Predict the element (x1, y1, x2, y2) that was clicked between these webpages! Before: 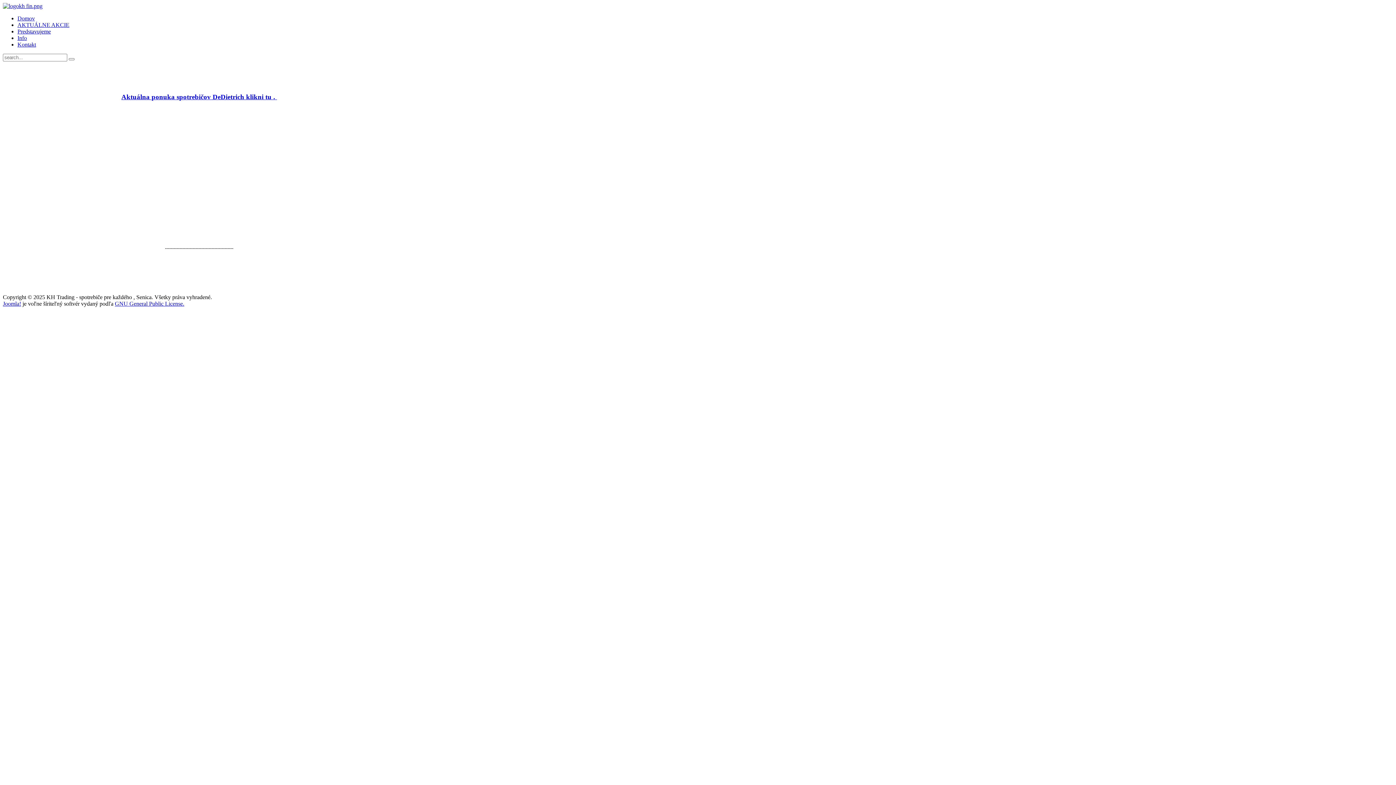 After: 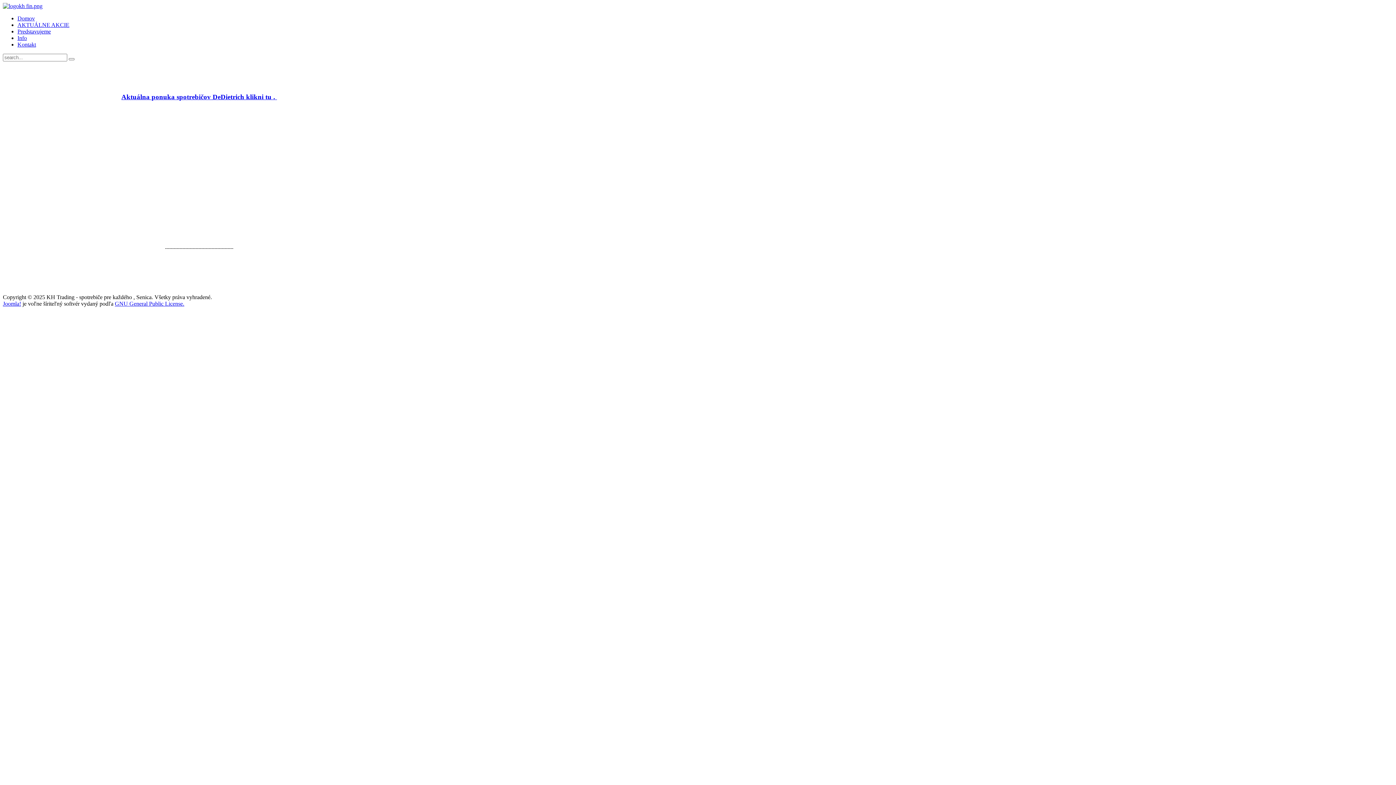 Action: label: Predstavujeme bbox: (17, 28, 50, 34)